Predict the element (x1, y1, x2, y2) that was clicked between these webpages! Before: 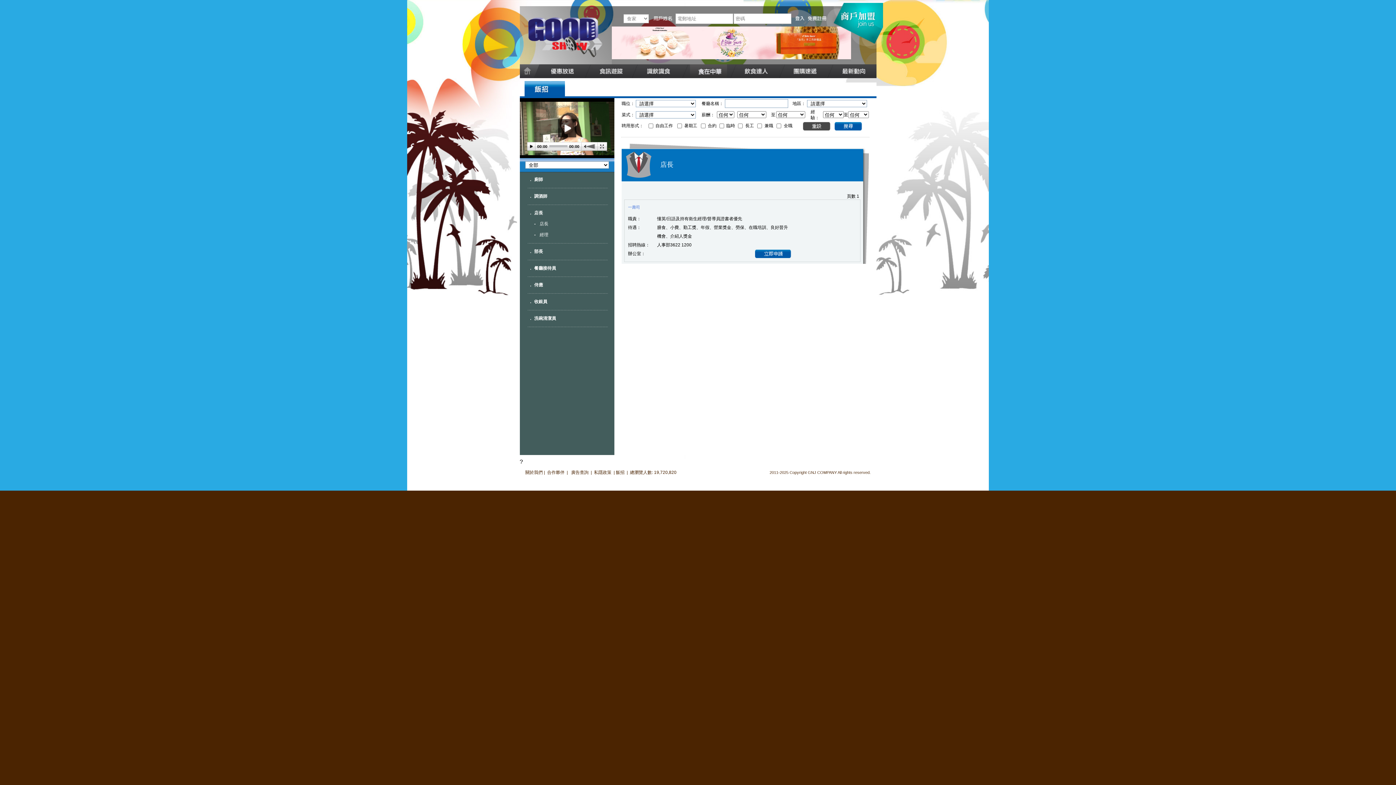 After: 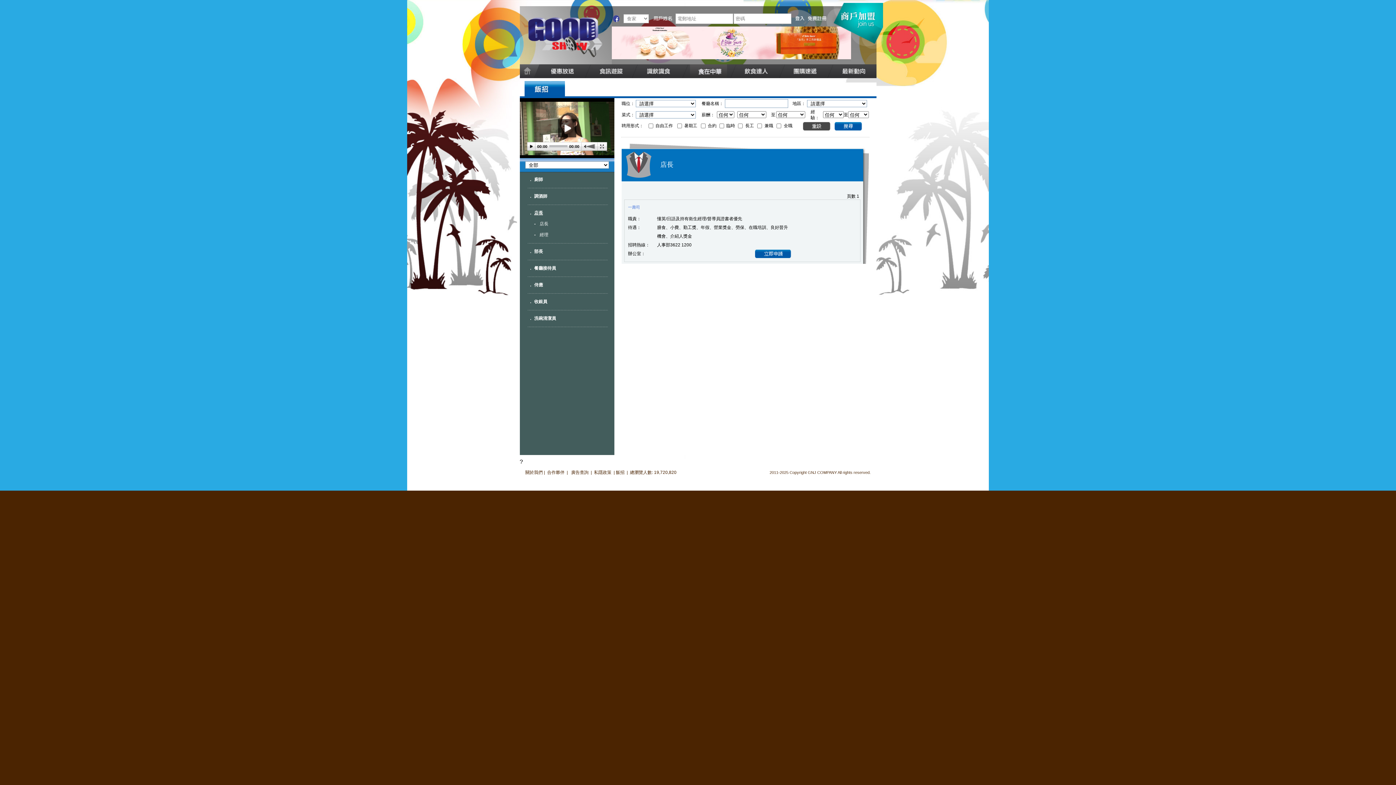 Action: label: 店長 bbox: (534, 210, 543, 215)